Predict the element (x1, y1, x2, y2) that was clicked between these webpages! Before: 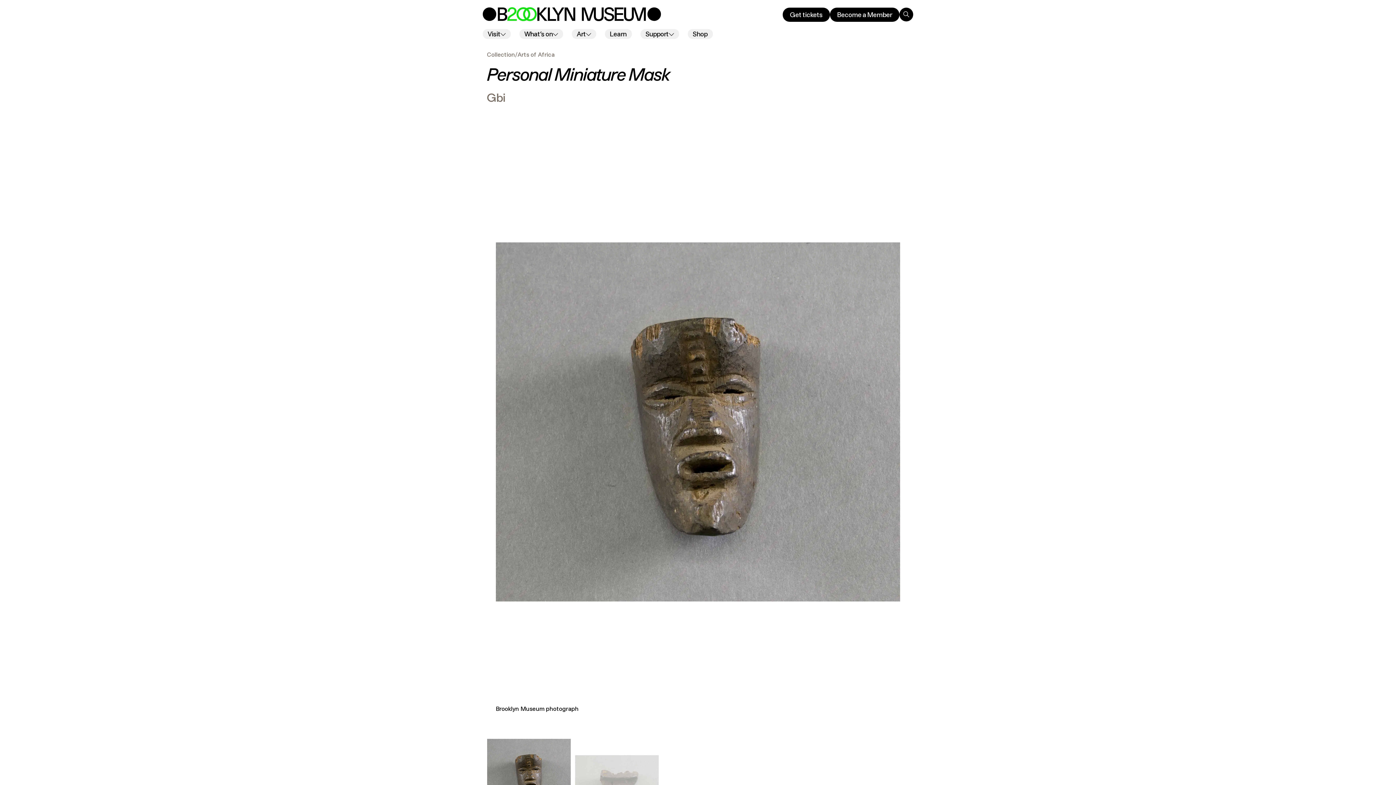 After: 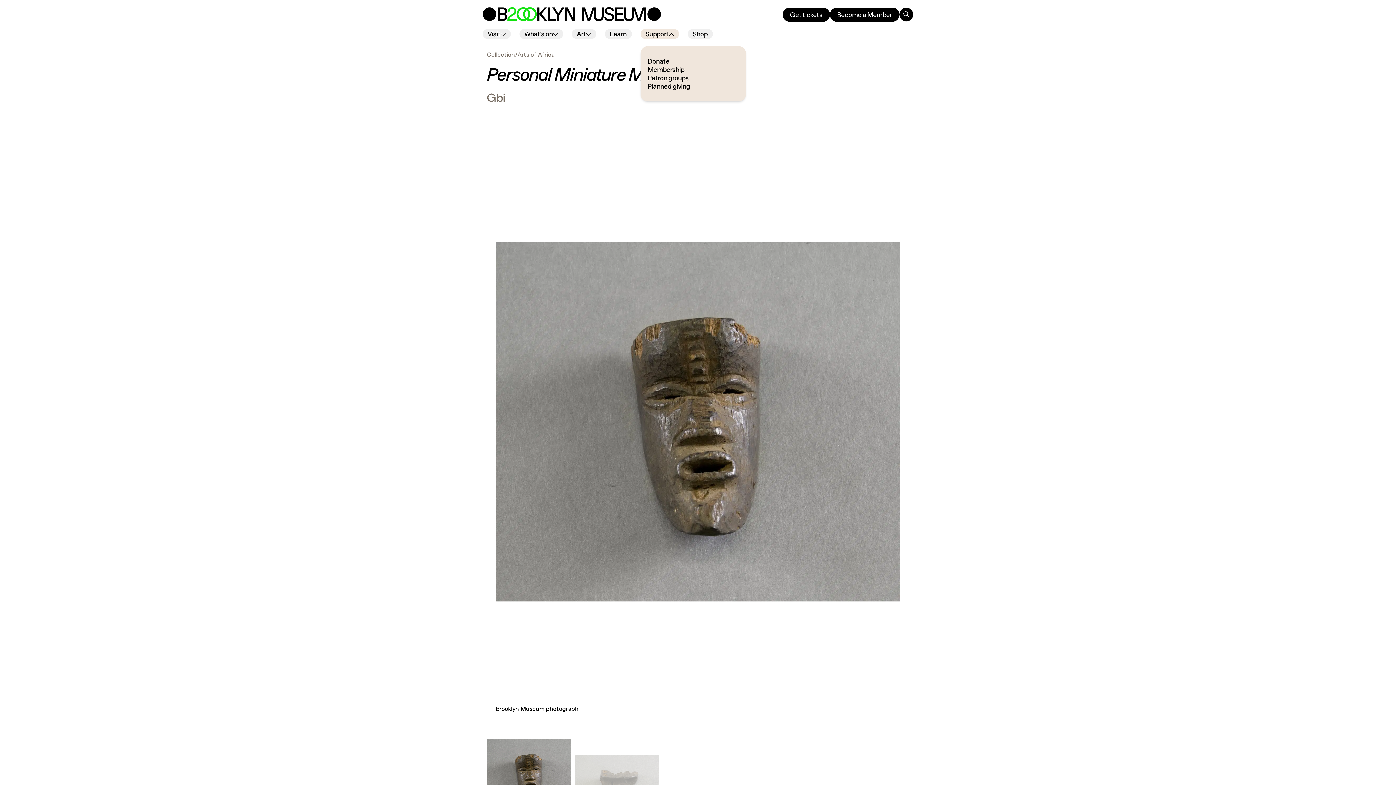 Action: label: Support bbox: (640, 29, 679, 38)